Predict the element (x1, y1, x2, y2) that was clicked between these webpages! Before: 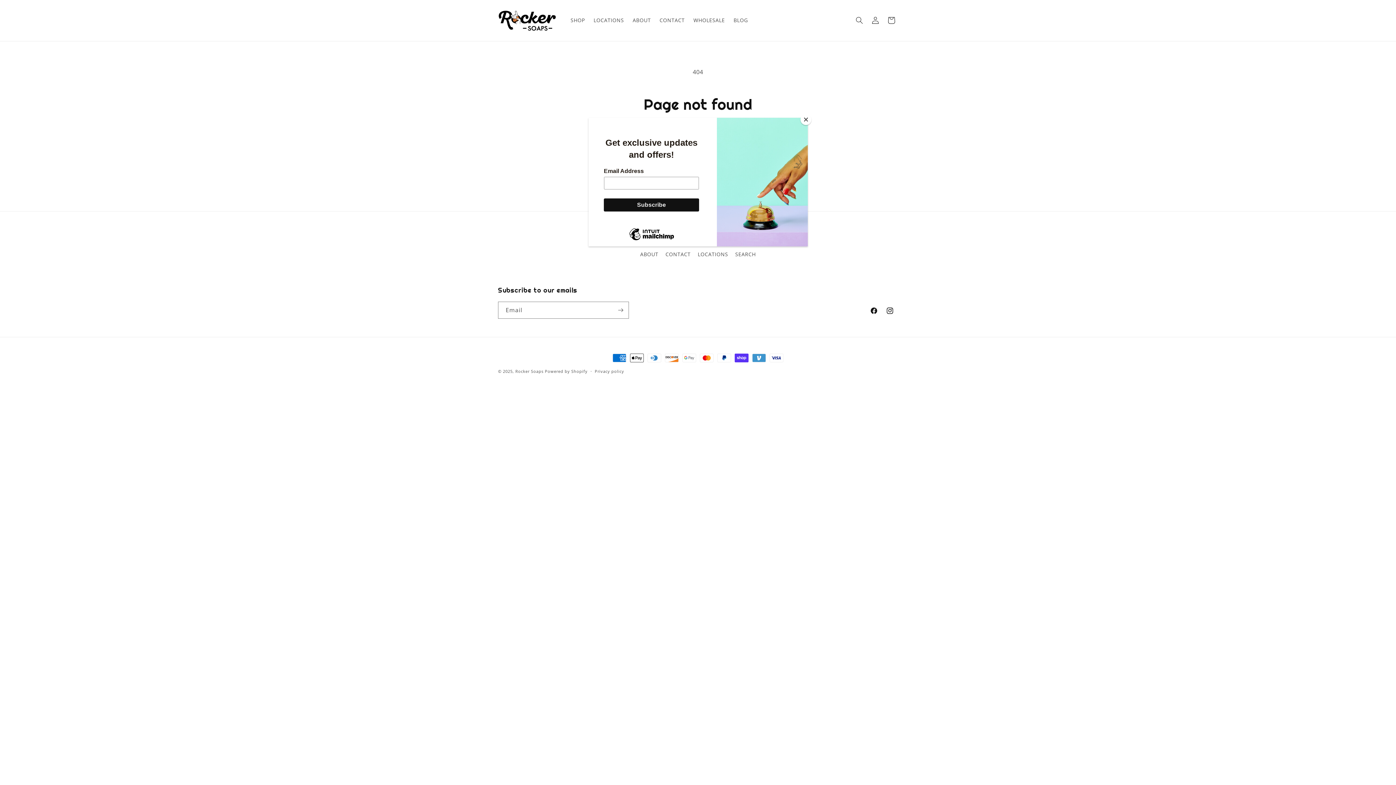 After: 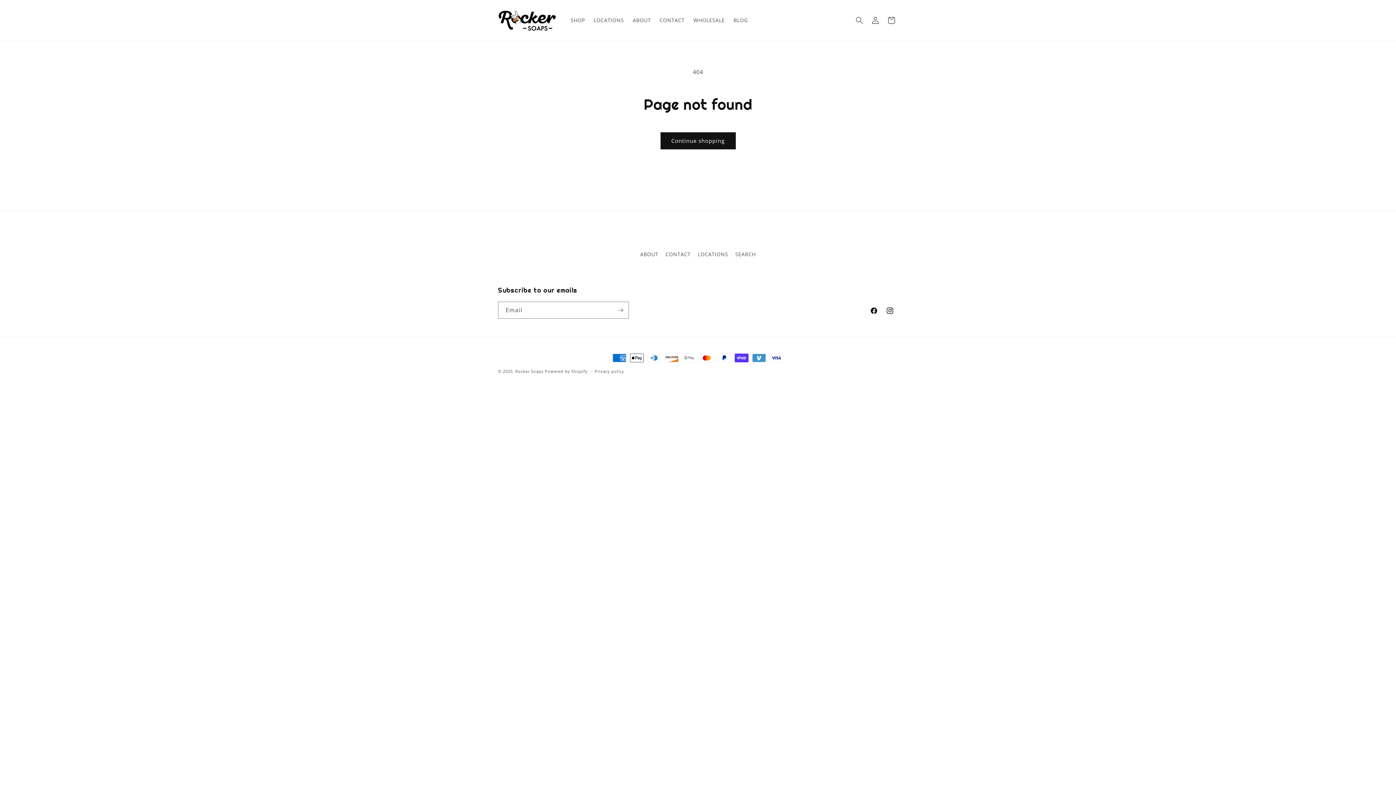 Action: bbox: (800, 114, 811, 125) label: Close